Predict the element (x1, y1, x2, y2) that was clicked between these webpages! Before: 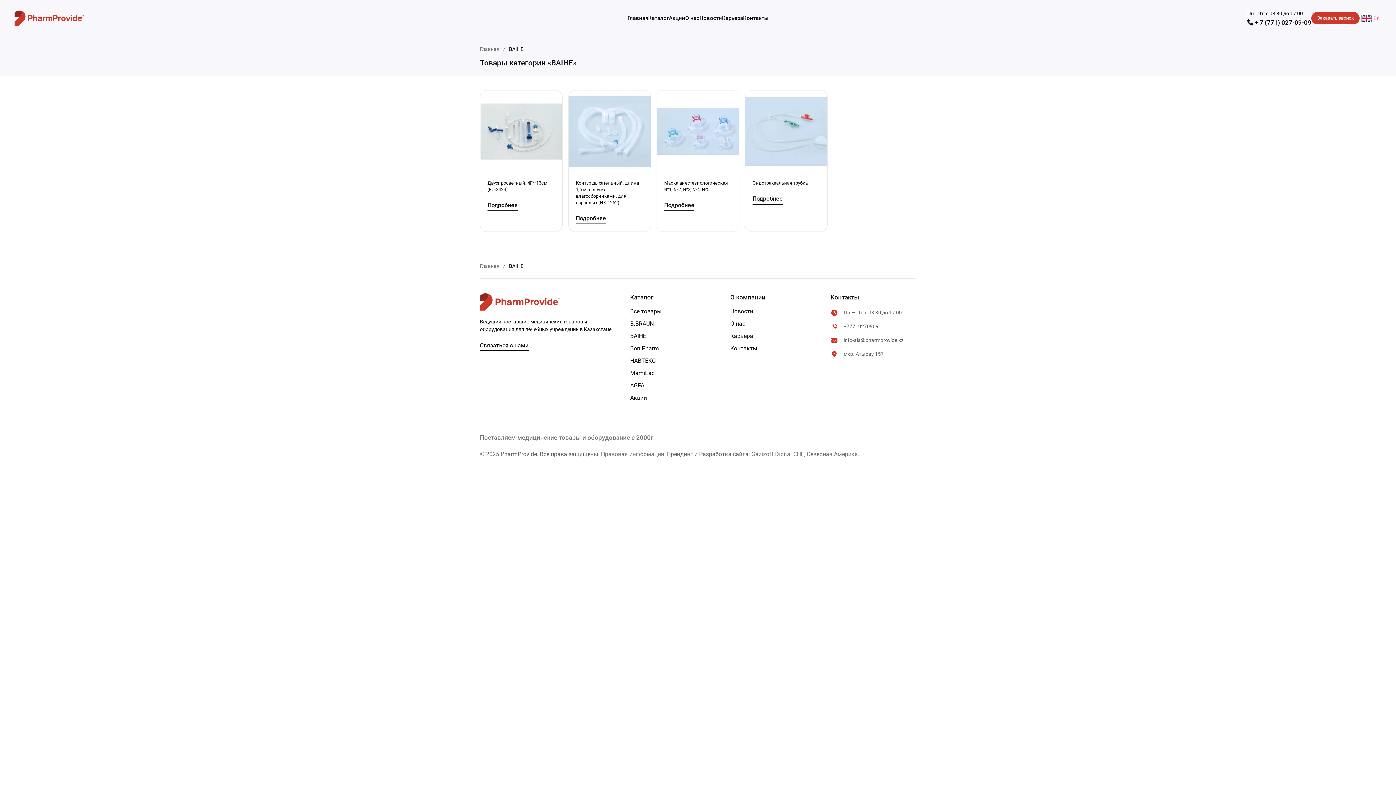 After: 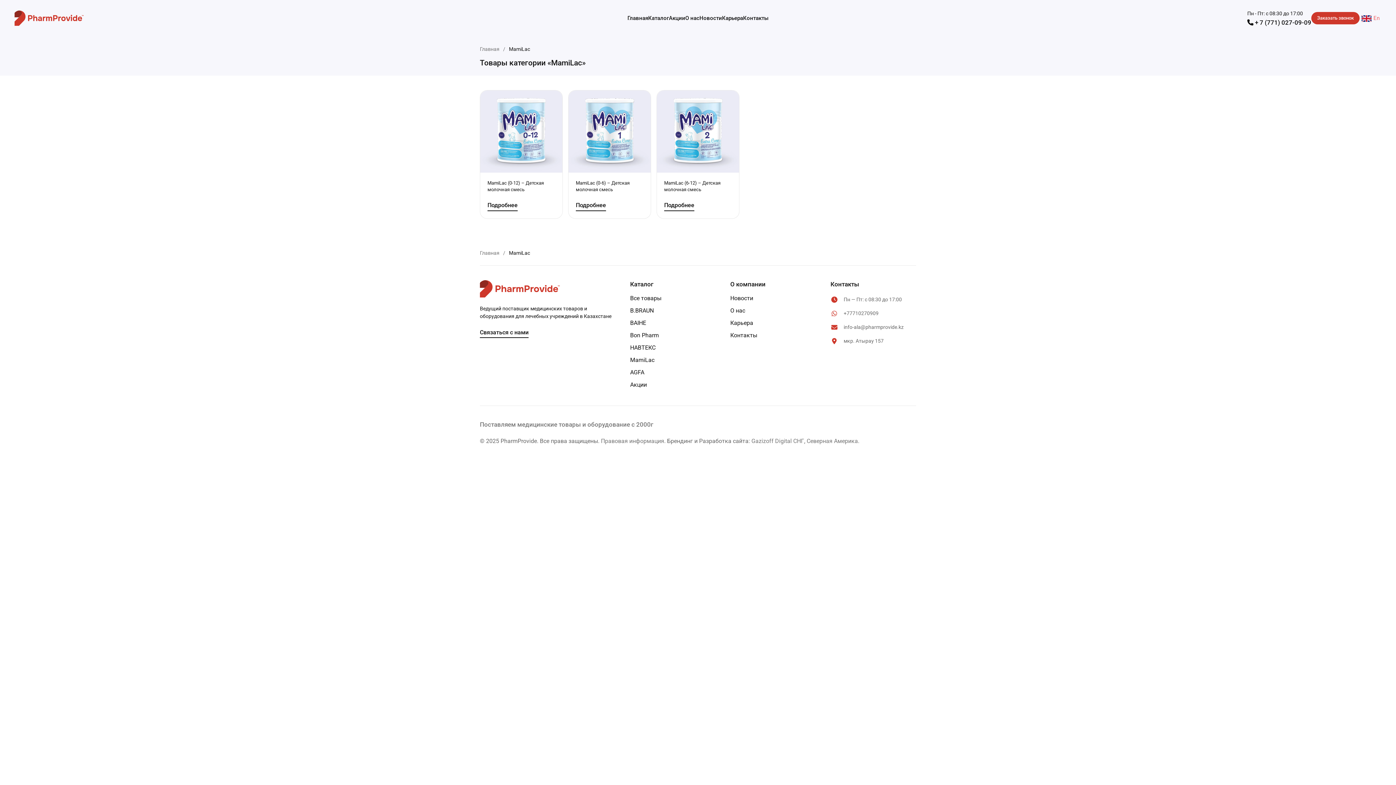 Action: bbox: (630, 367, 715, 379) label: MamiLac